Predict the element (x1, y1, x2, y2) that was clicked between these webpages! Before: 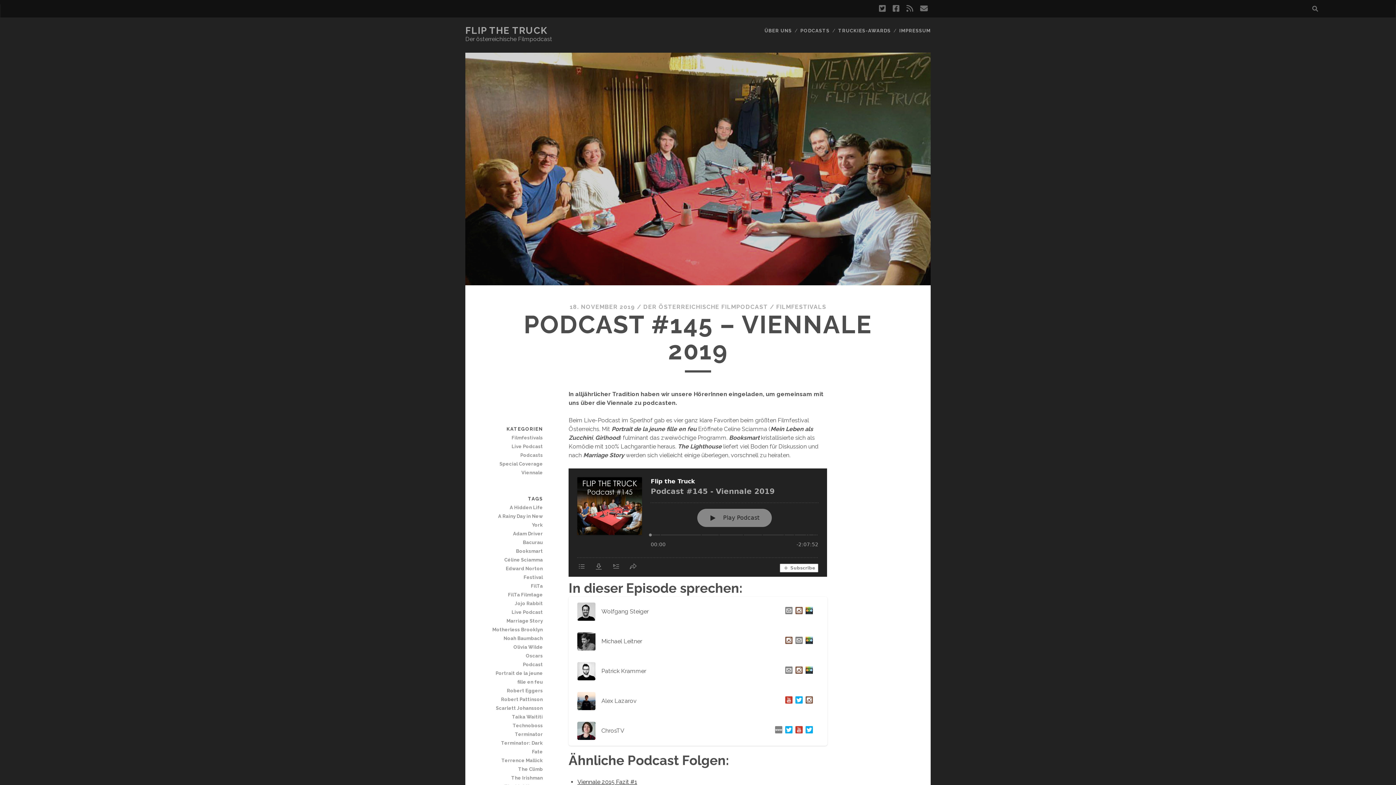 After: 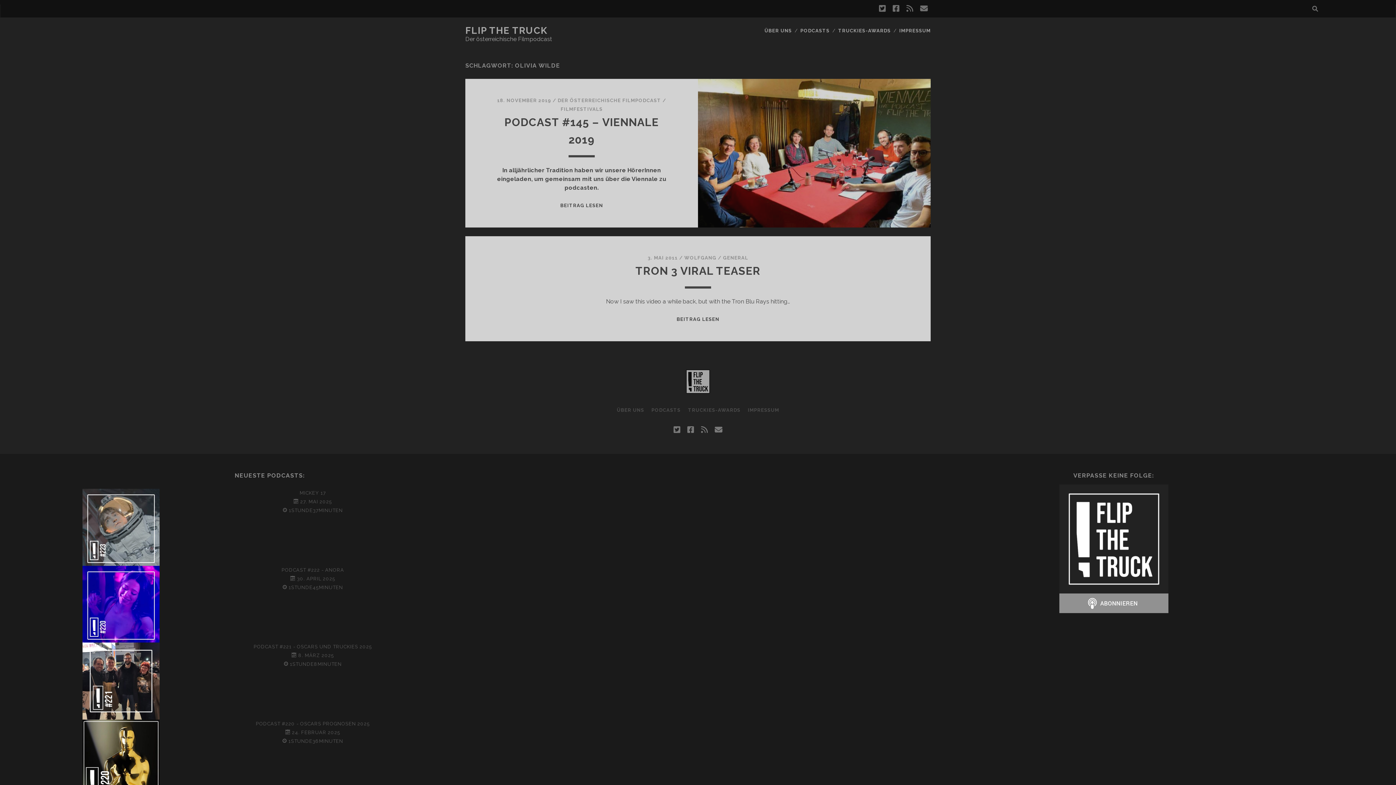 Action: label: Olivia Wilde bbox: (491, 643, 542, 652)